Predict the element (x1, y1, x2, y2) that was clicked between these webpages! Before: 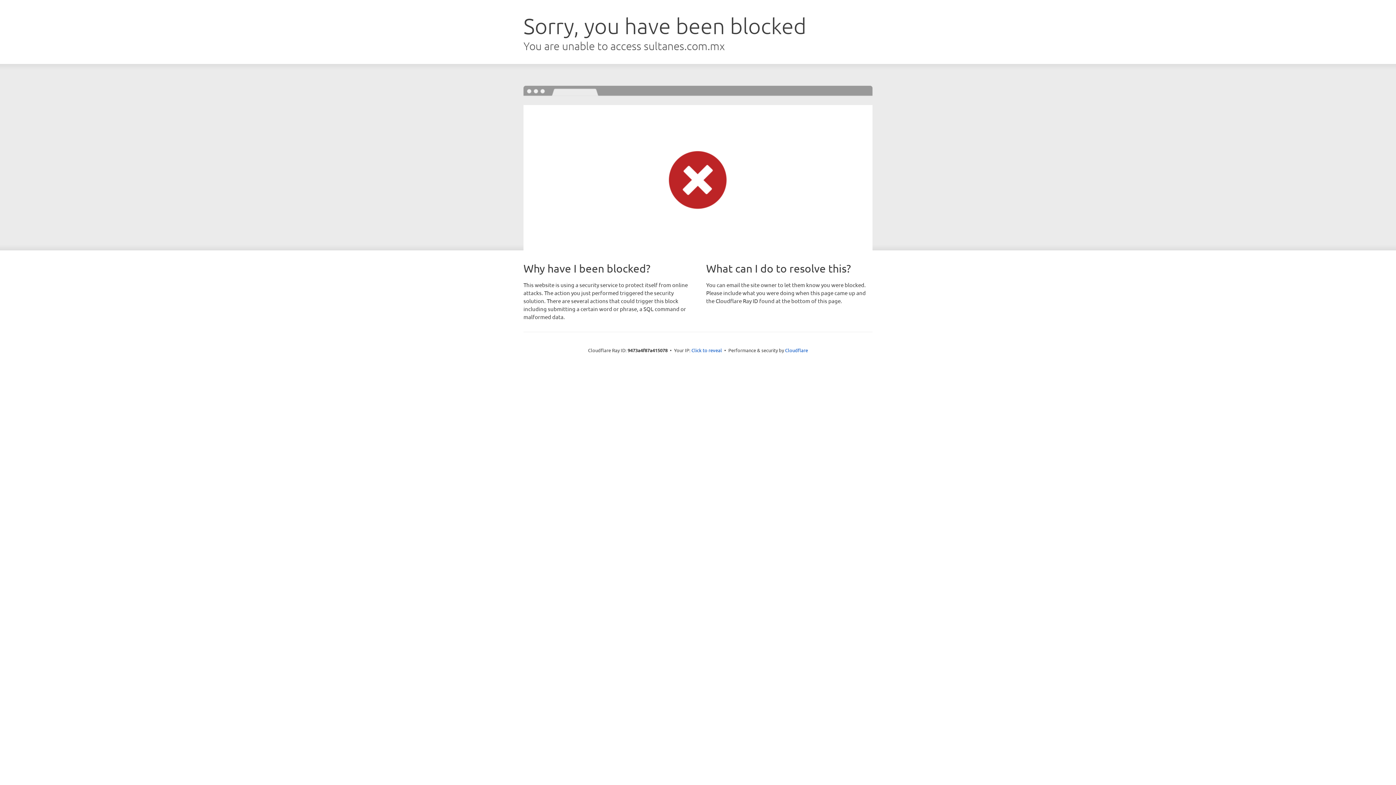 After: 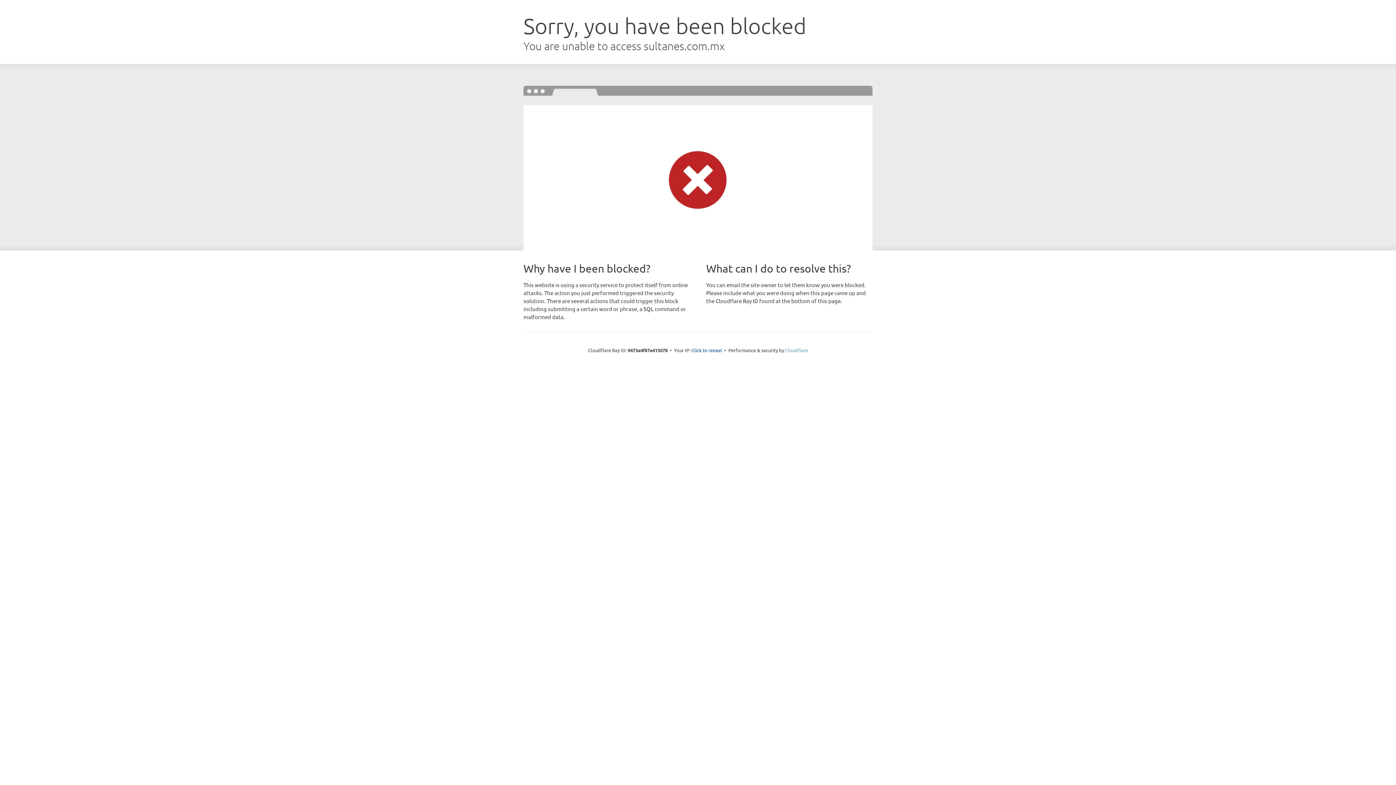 Action: bbox: (785, 347, 808, 353) label: Cloudflare